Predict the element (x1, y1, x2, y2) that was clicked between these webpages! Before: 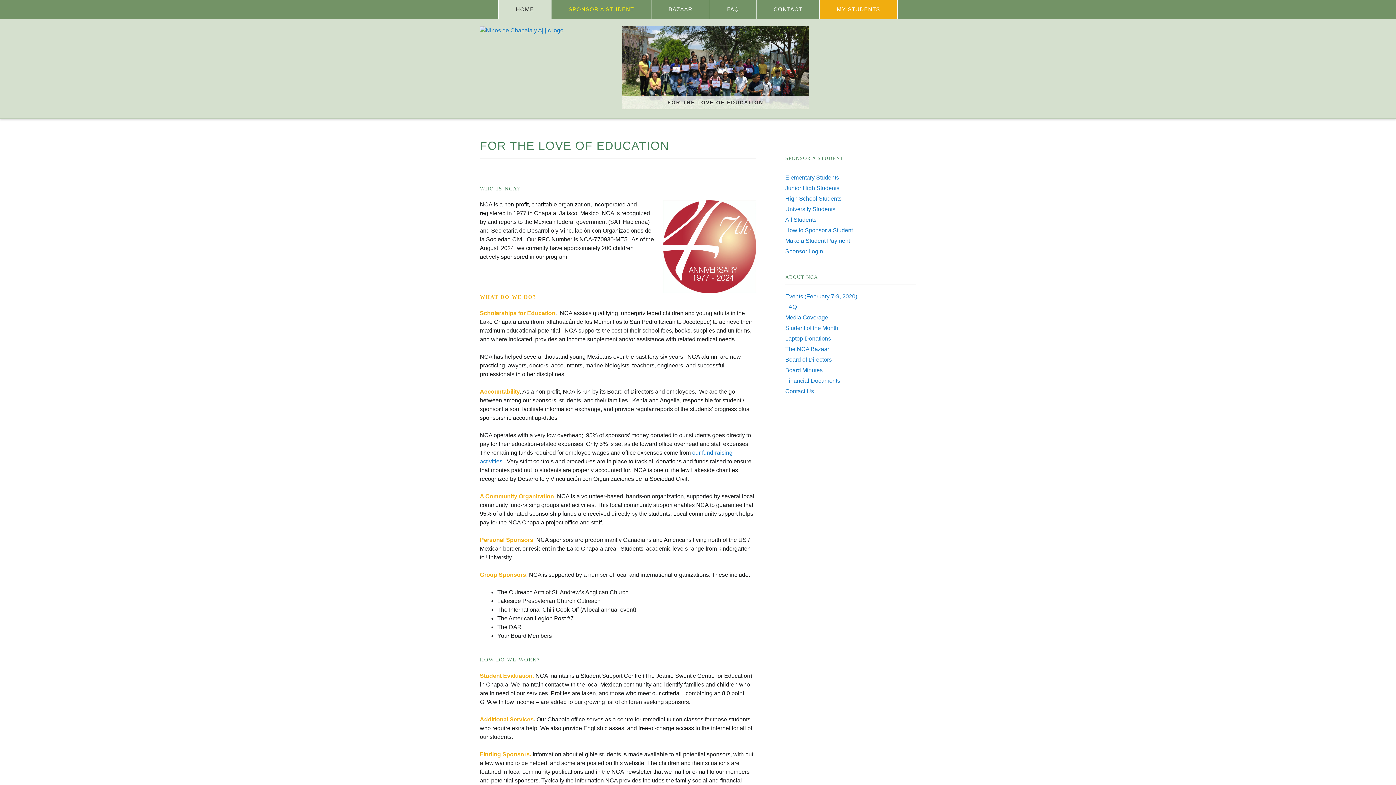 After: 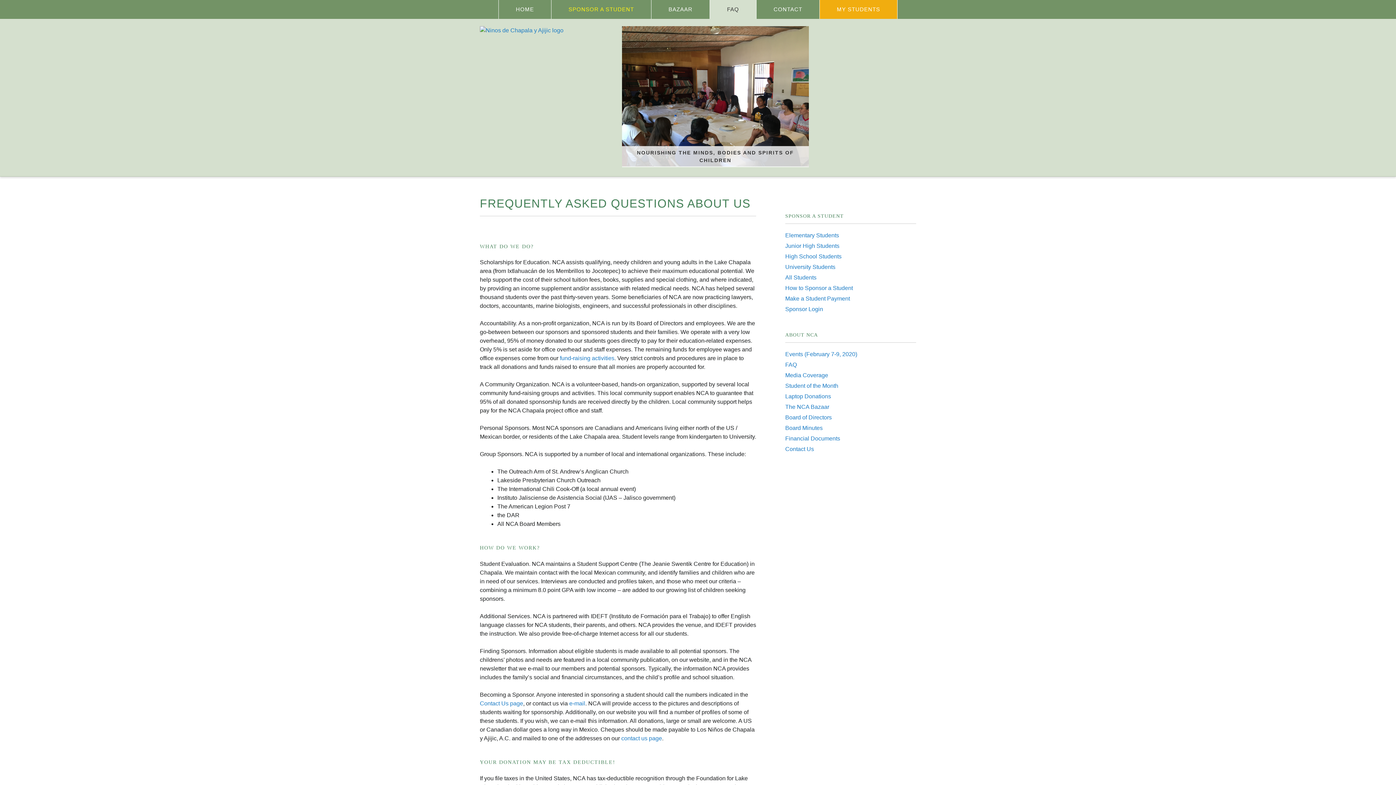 Action: label: FAQ bbox: (785, 303, 797, 310)